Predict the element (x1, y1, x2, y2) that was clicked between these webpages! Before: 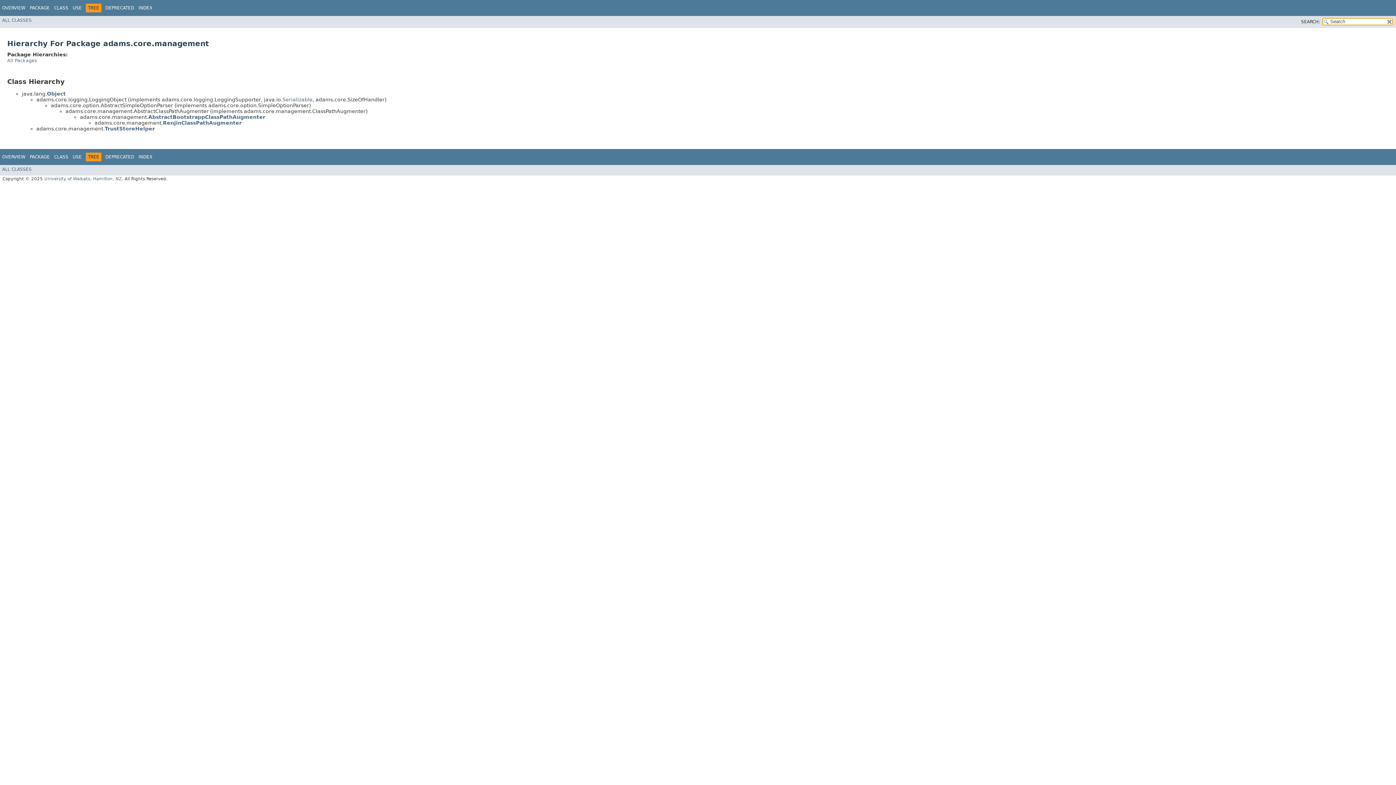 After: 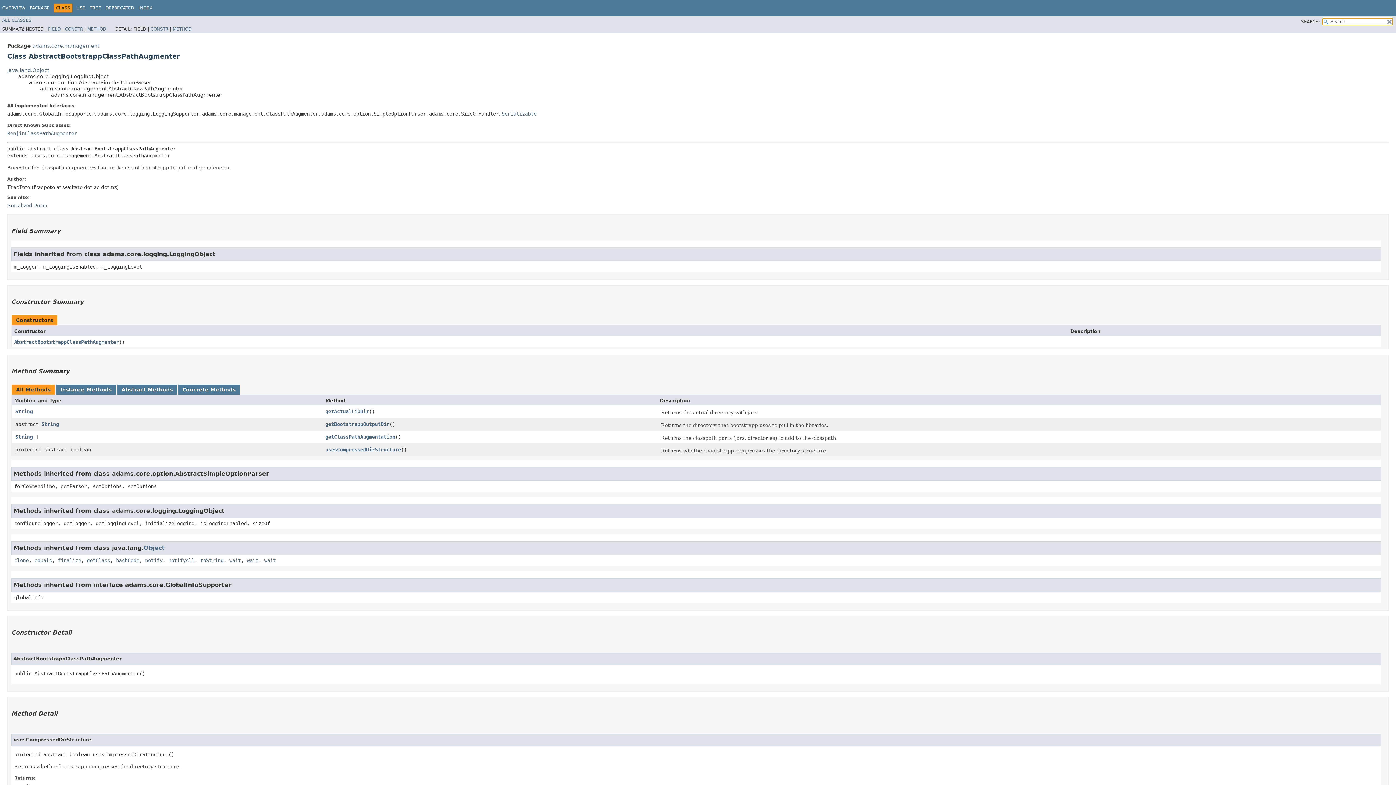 Action: label: AbstractBootstrappClassPathAugmenter bbox: (148, 114, 265, 119)